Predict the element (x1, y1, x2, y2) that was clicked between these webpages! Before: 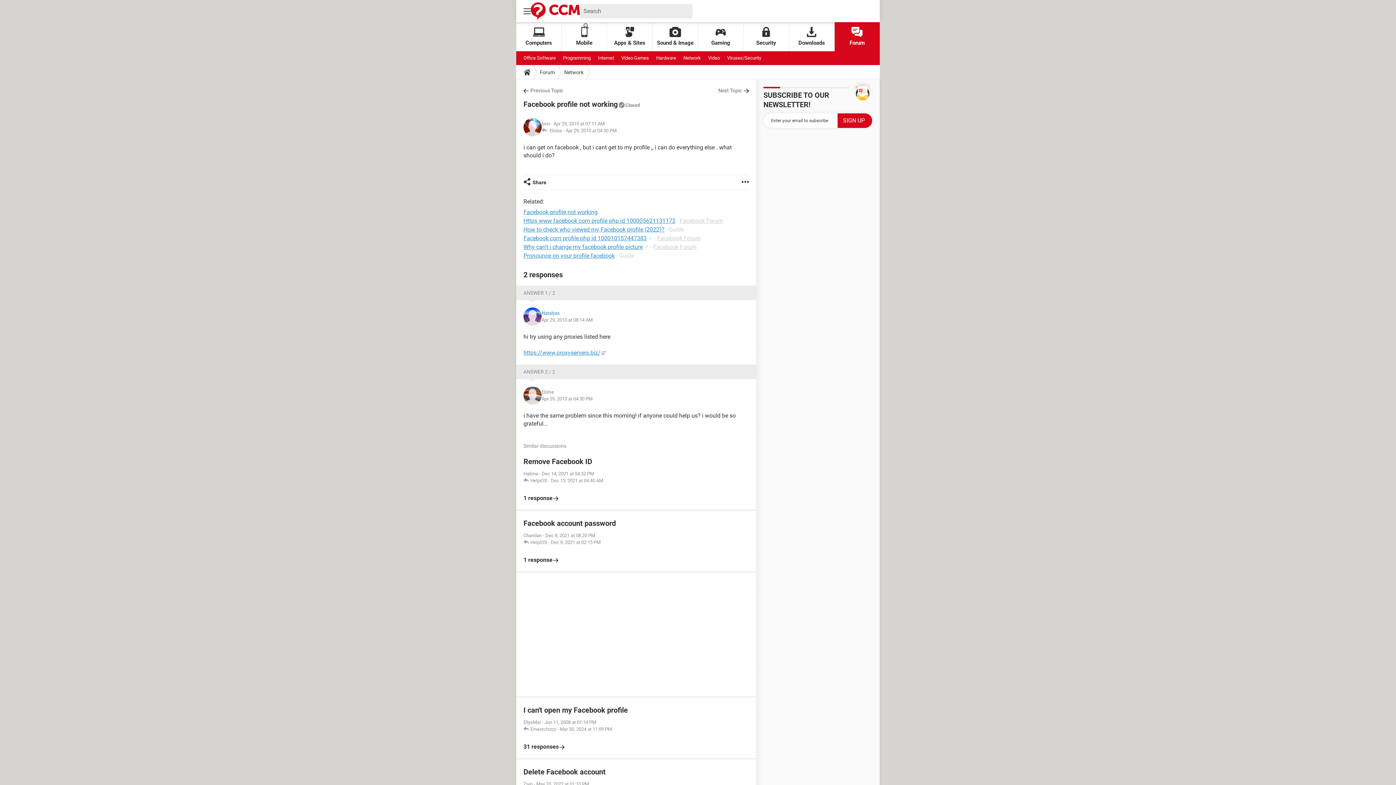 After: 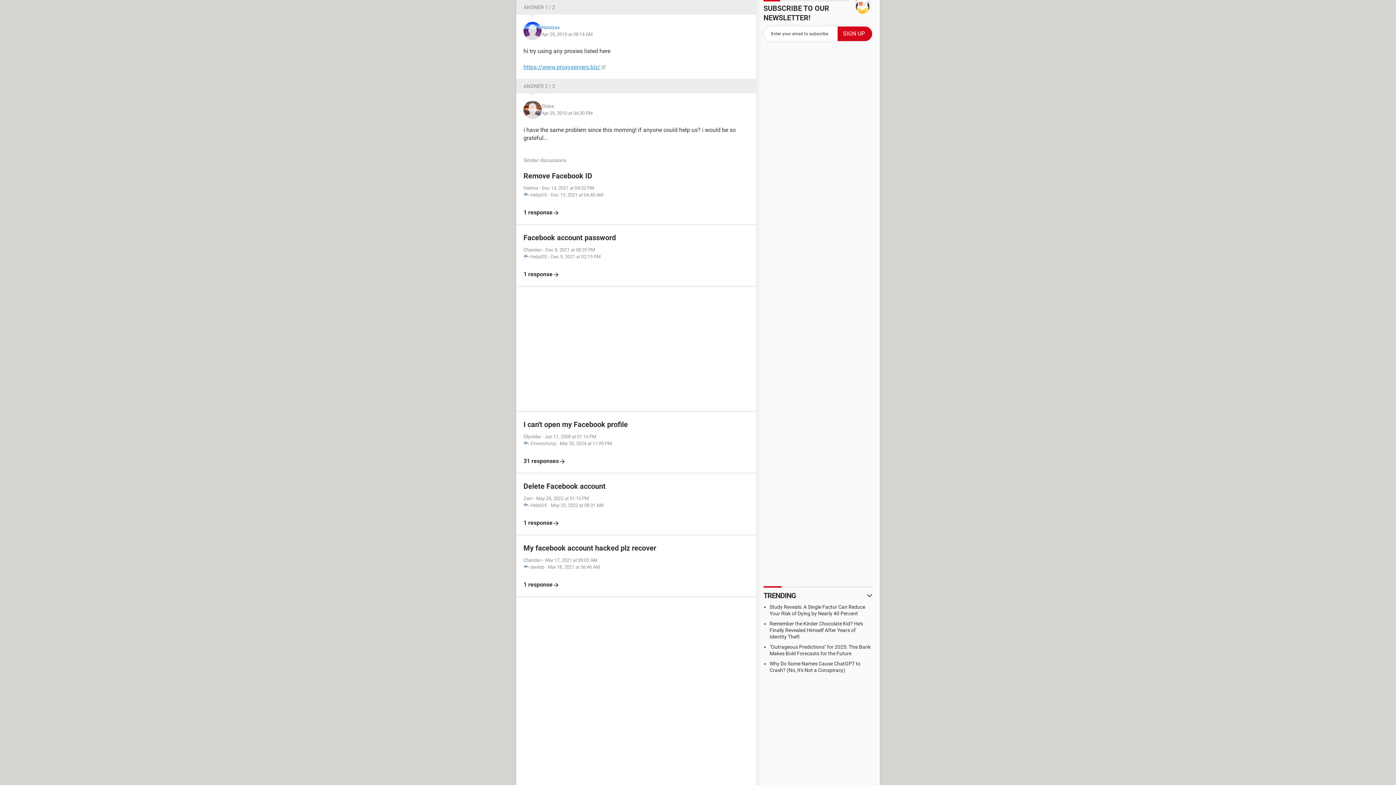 Action: label: ANSWER 1 / 2 bbox: (523, 290, 555, 296)